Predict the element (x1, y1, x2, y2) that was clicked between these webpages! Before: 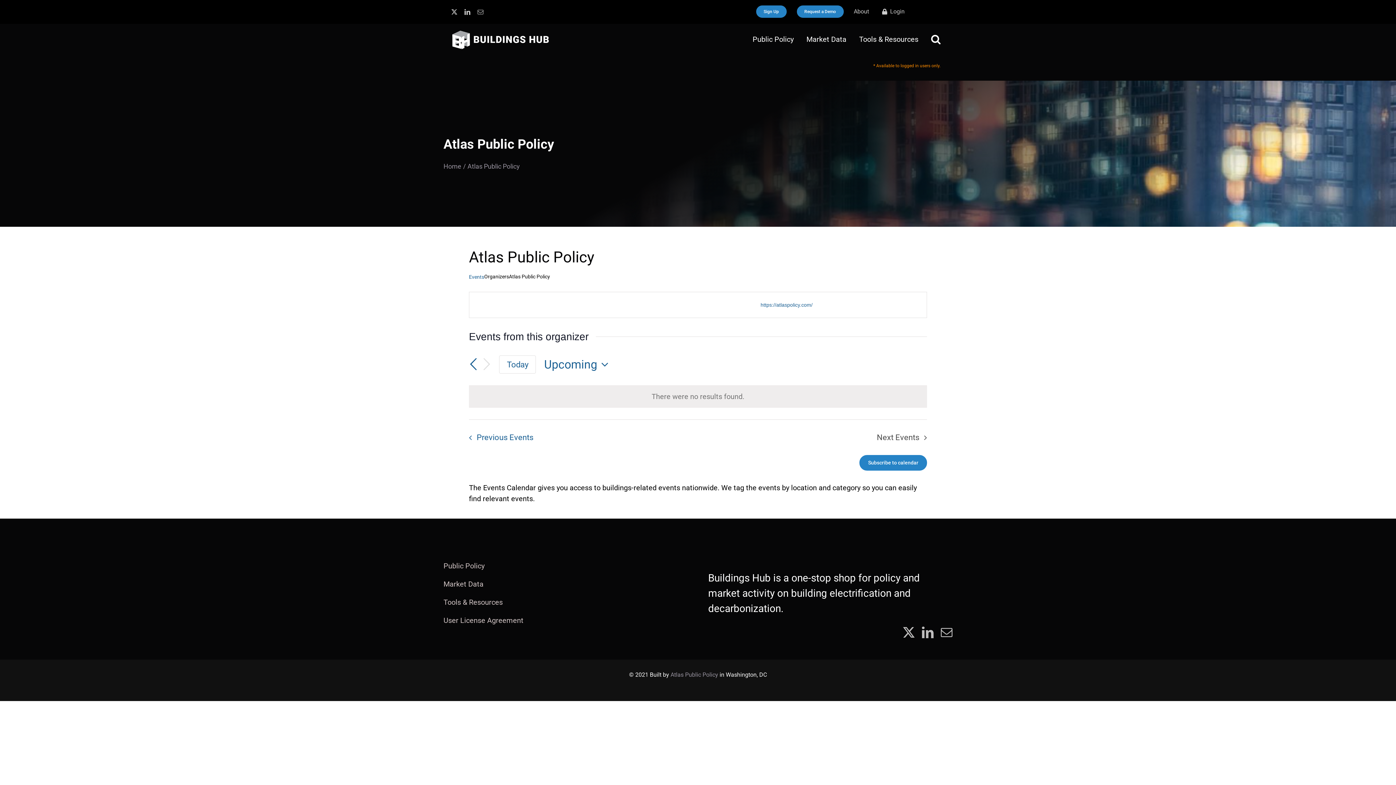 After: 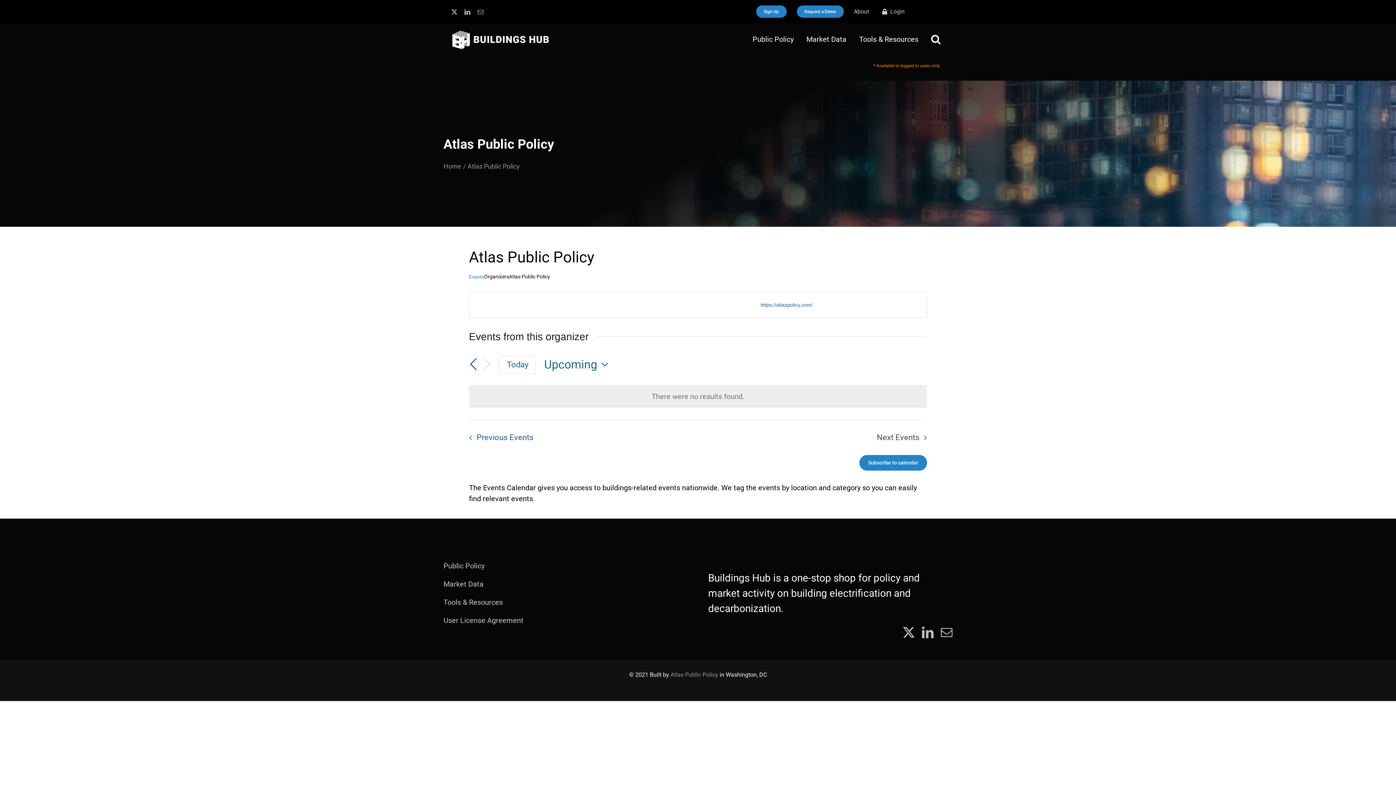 Action: label: Events bbox: (469, 273, 484, 280)